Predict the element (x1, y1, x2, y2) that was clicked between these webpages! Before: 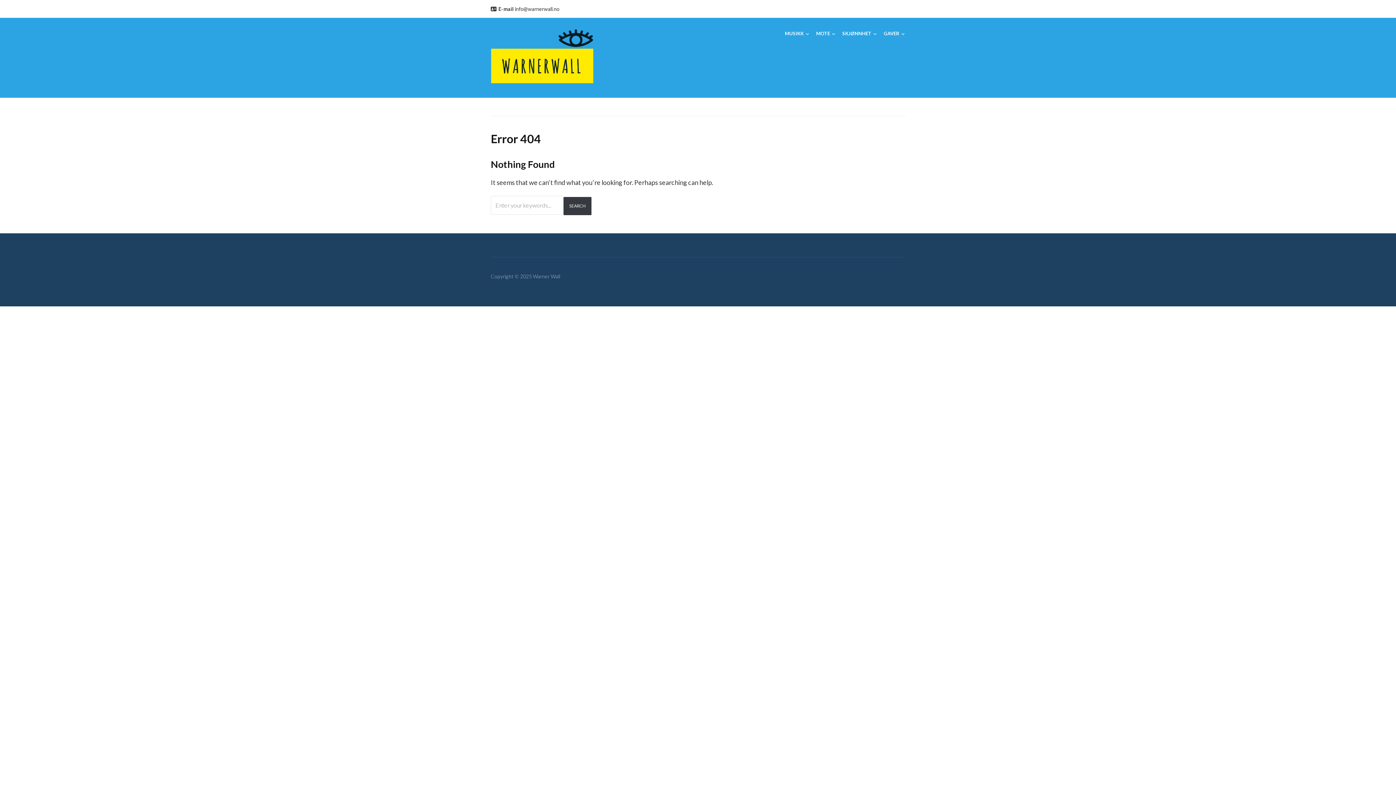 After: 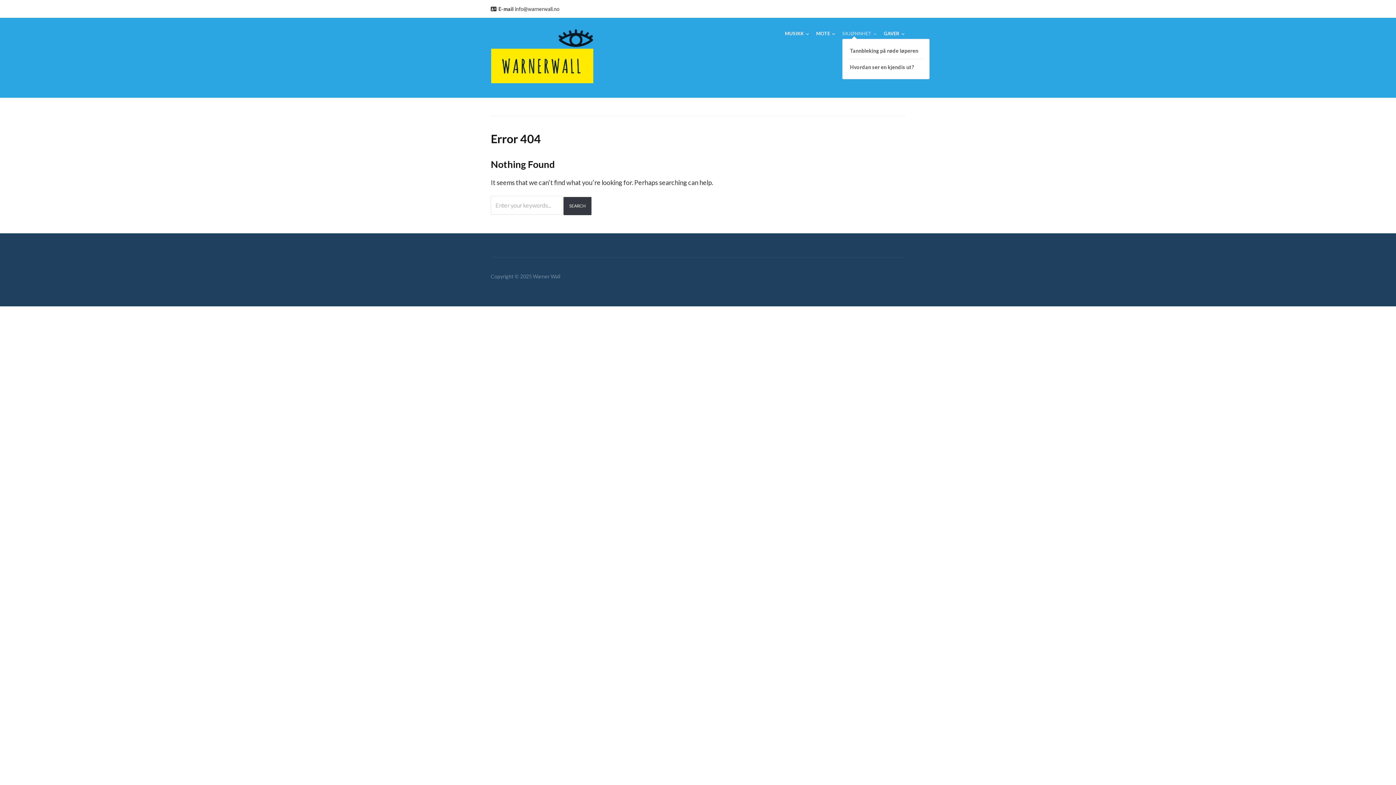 Action: bbox: (842, 29, 877, 38) label: SKJØNNHET